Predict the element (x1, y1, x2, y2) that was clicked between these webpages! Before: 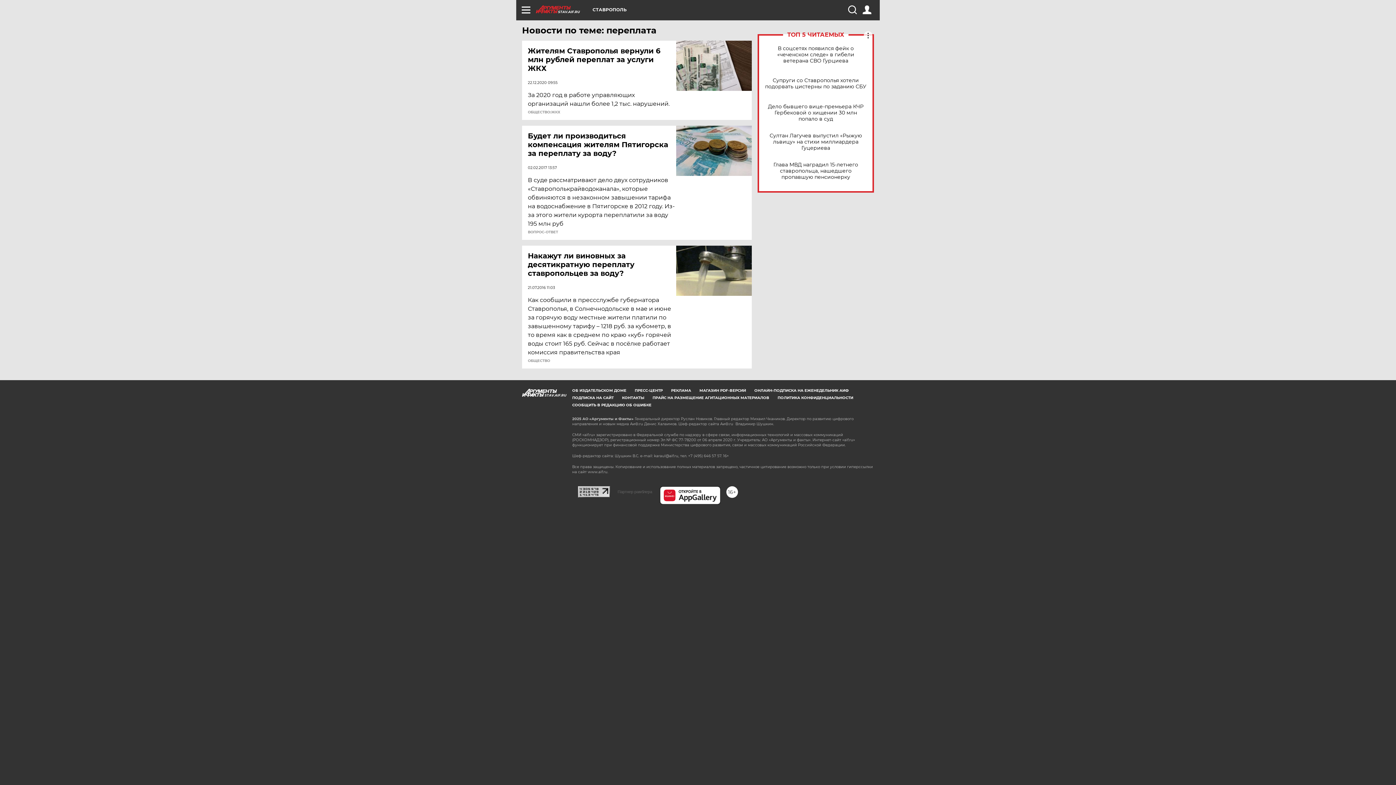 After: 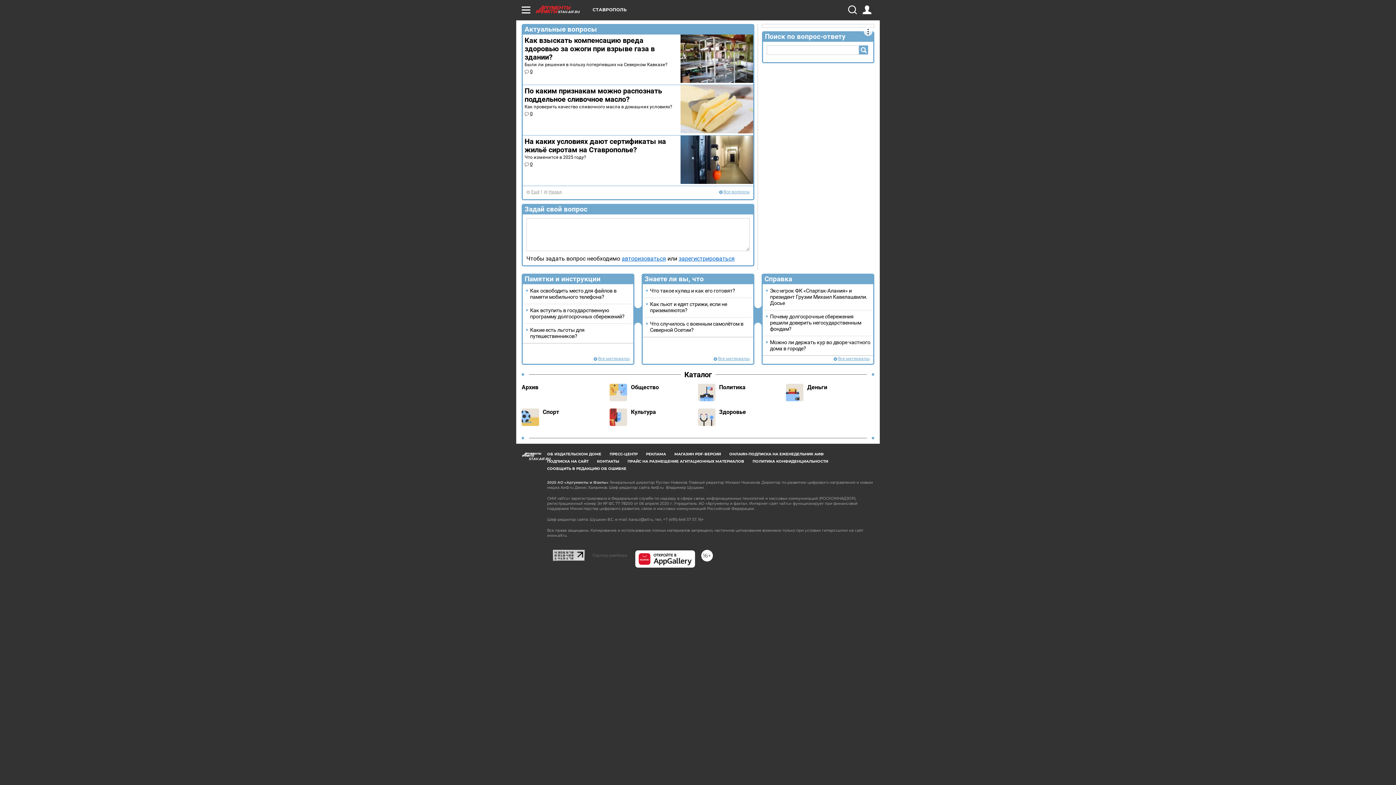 Action: label: ВОПРОС-ОТВЕТ bbox: (528, 230, 558, 234)